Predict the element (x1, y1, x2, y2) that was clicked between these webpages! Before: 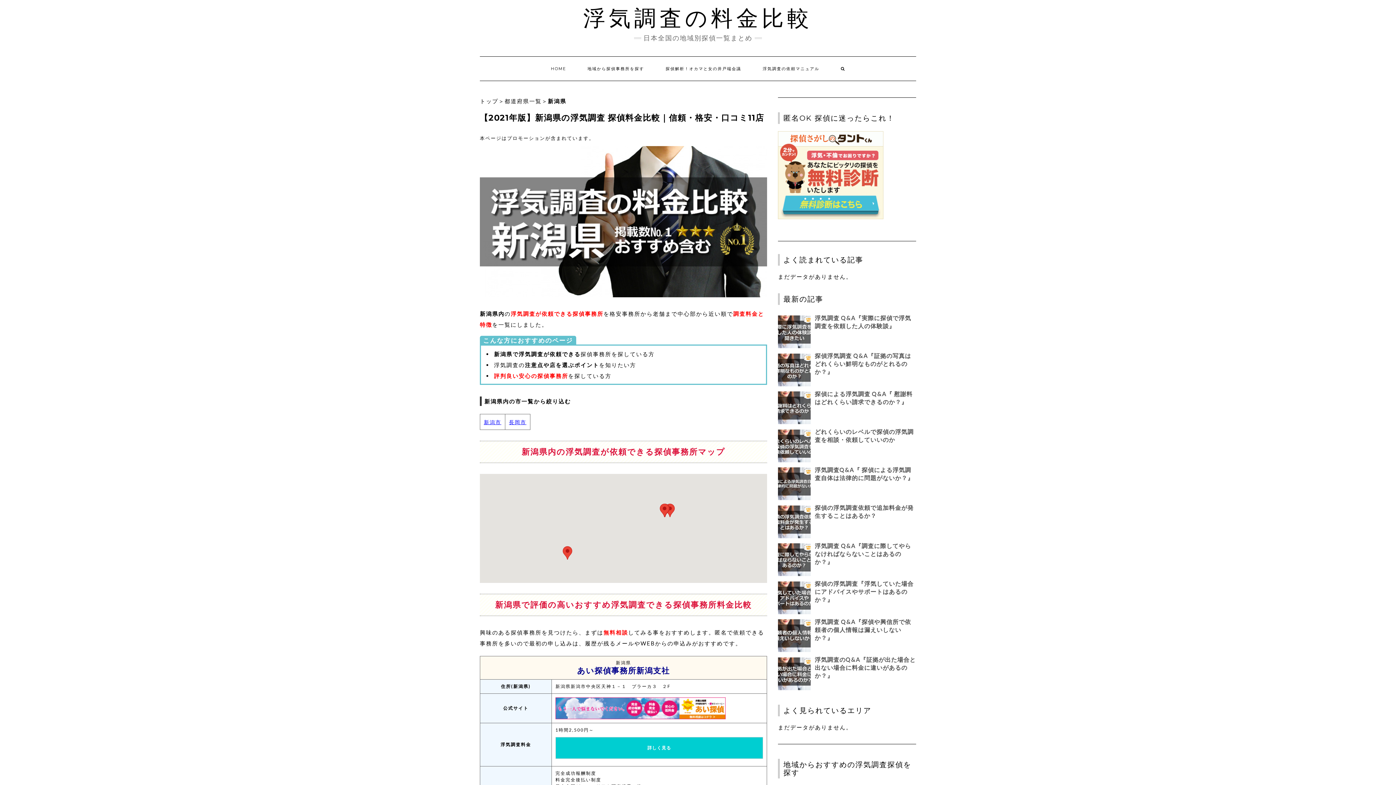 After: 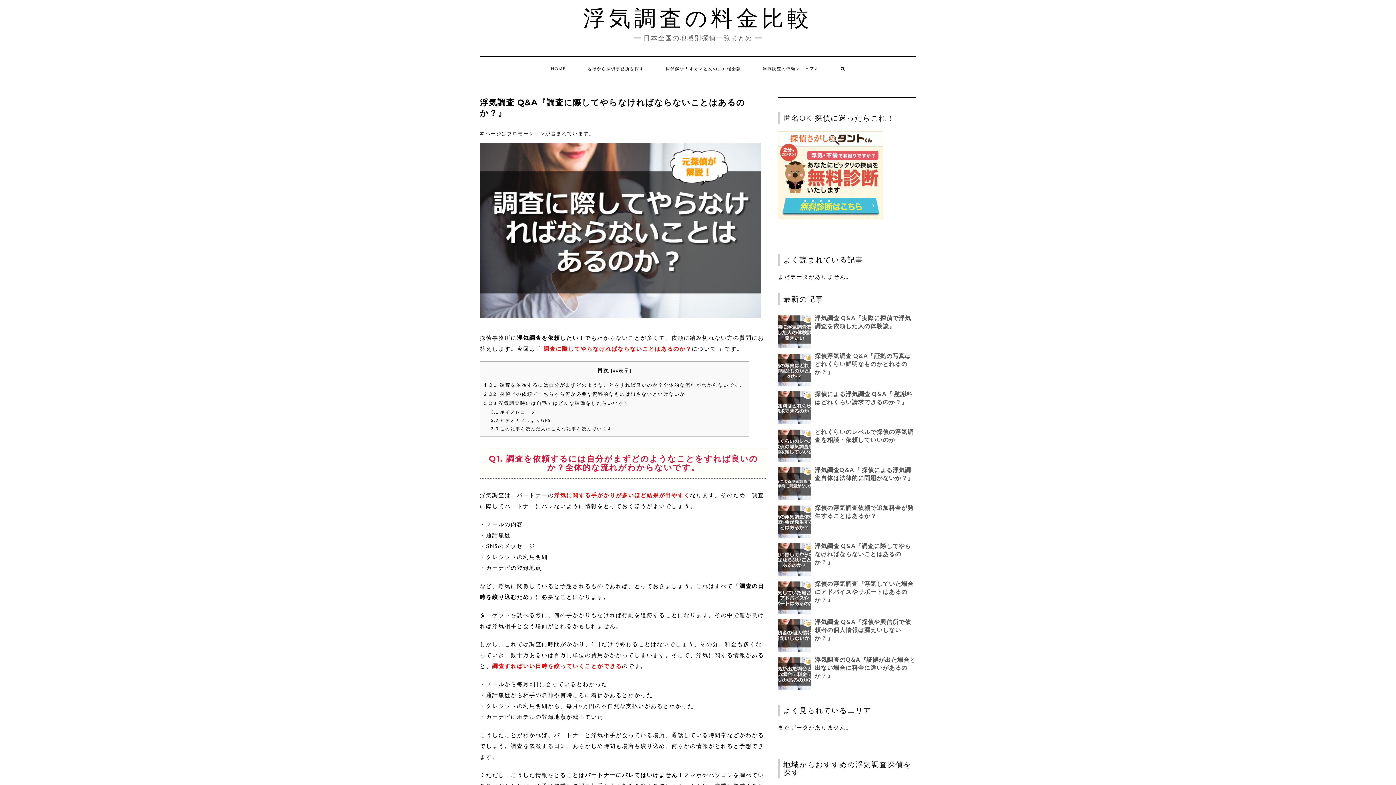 Action: bbox: (778, 542, 916, 566) label: 浮気調査 Q&A『調査に際してやらなければならないことはあるのか？』